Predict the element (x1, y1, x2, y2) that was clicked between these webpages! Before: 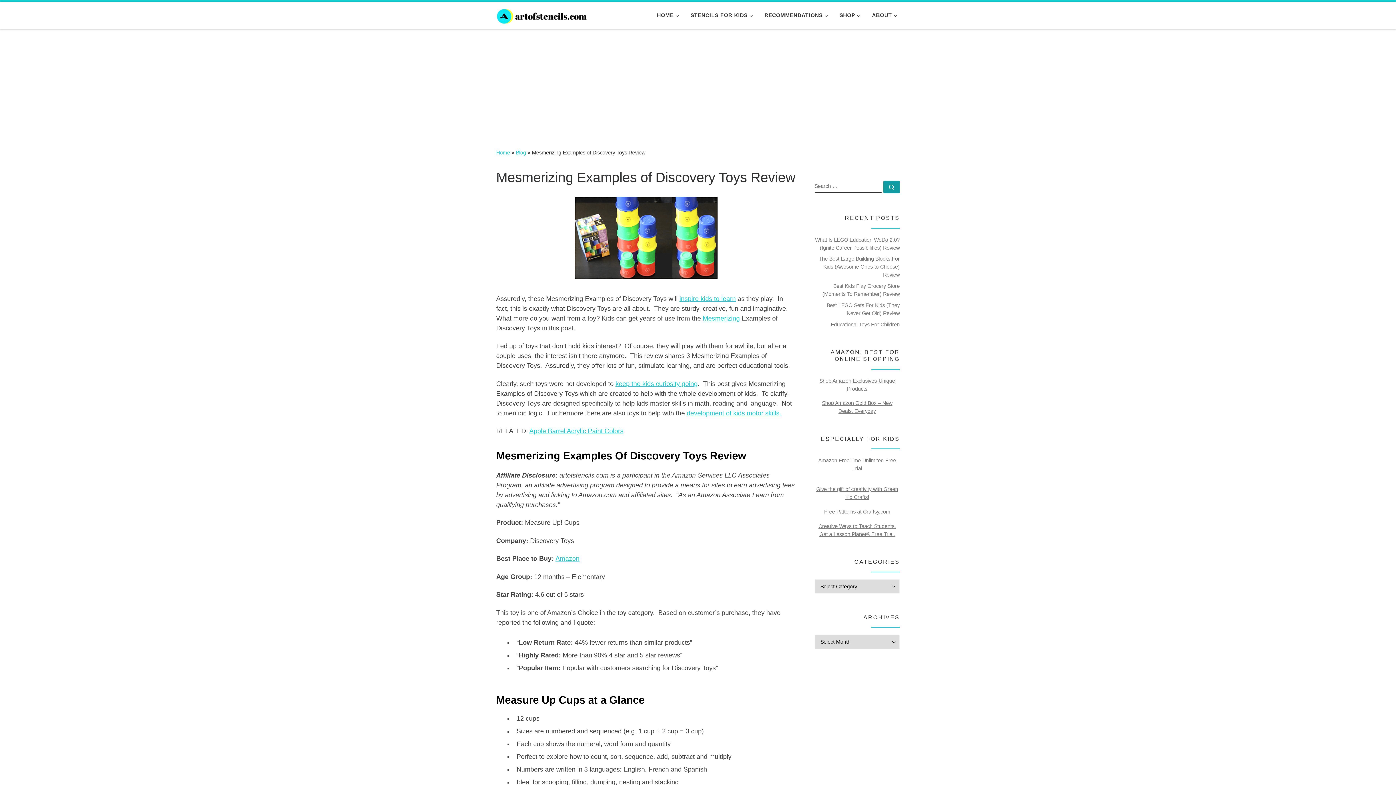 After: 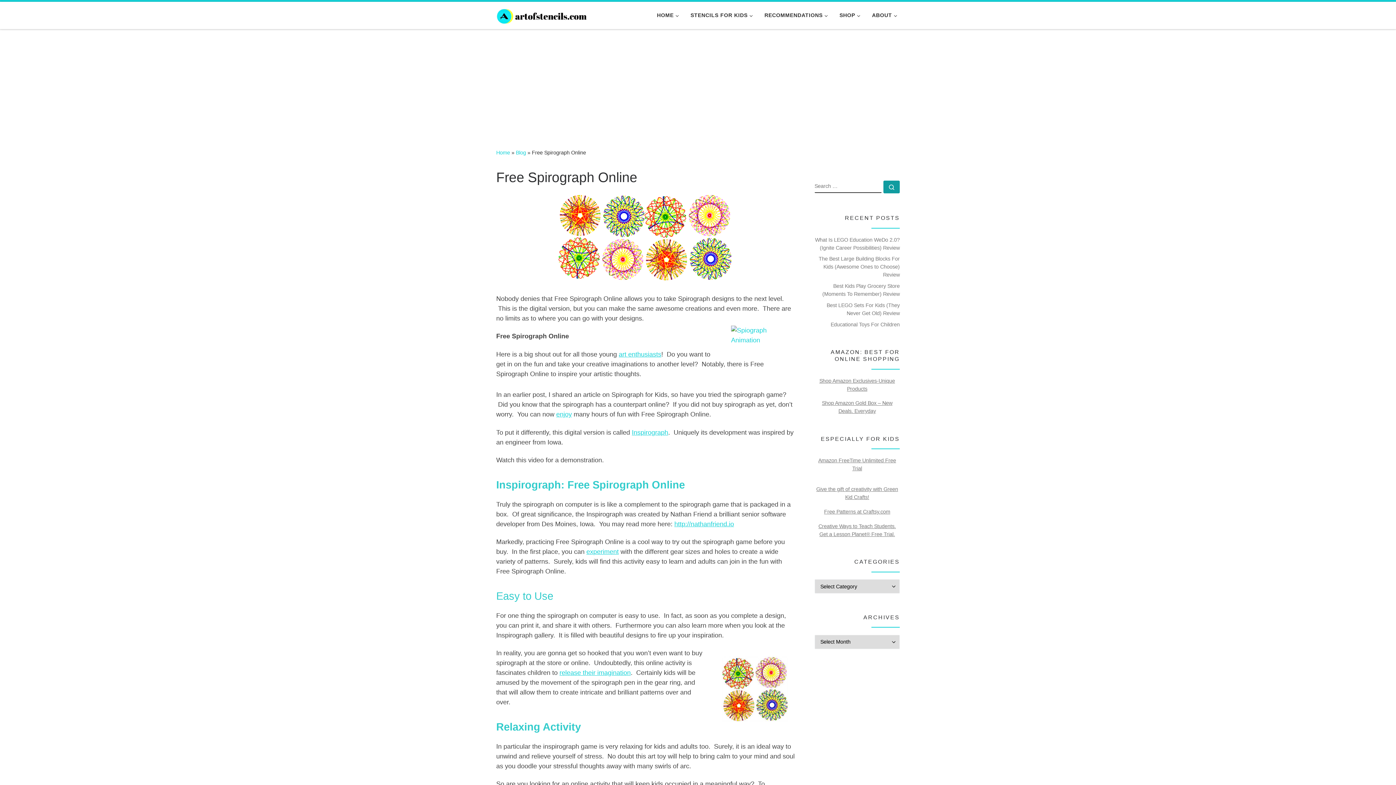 Action: bbox: (702, 314, 740, 322) label: Mesmerizing